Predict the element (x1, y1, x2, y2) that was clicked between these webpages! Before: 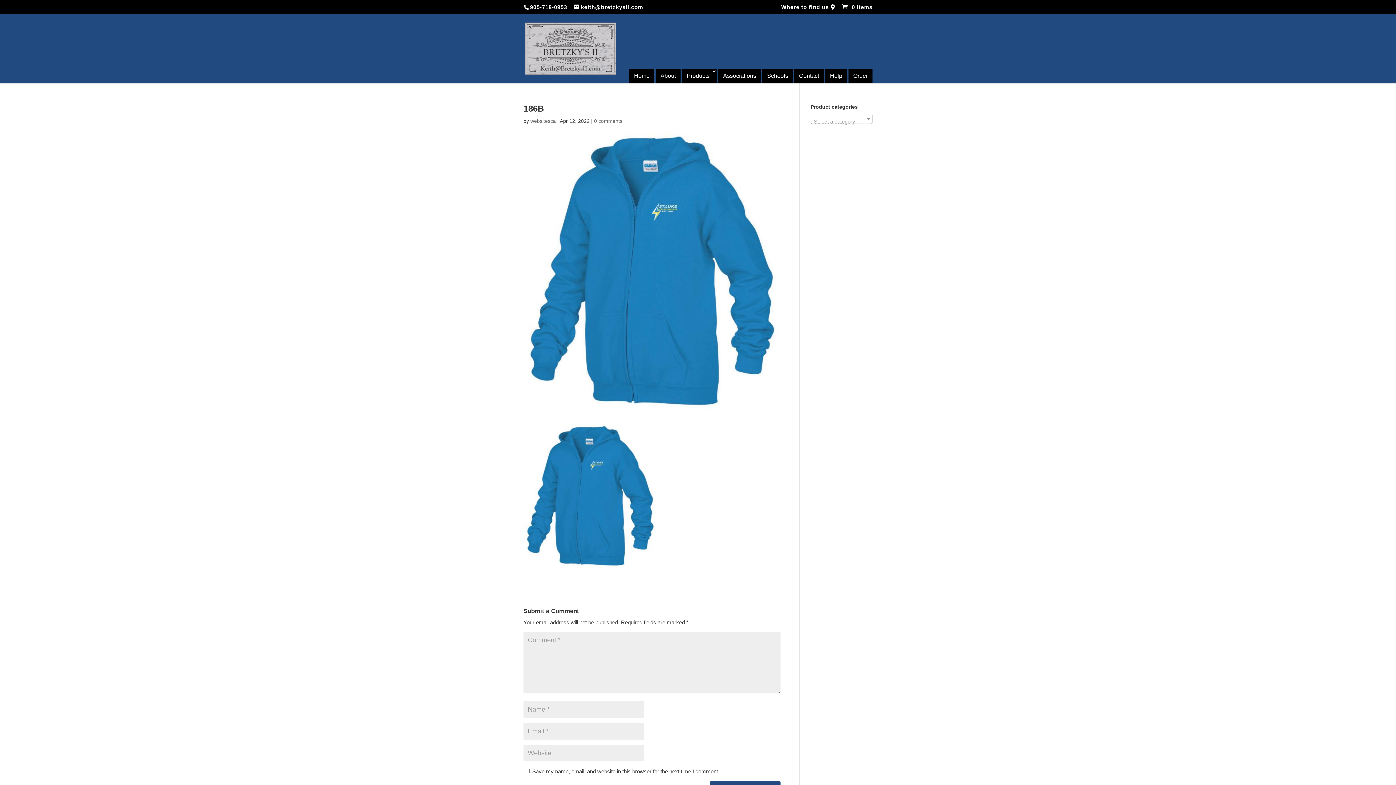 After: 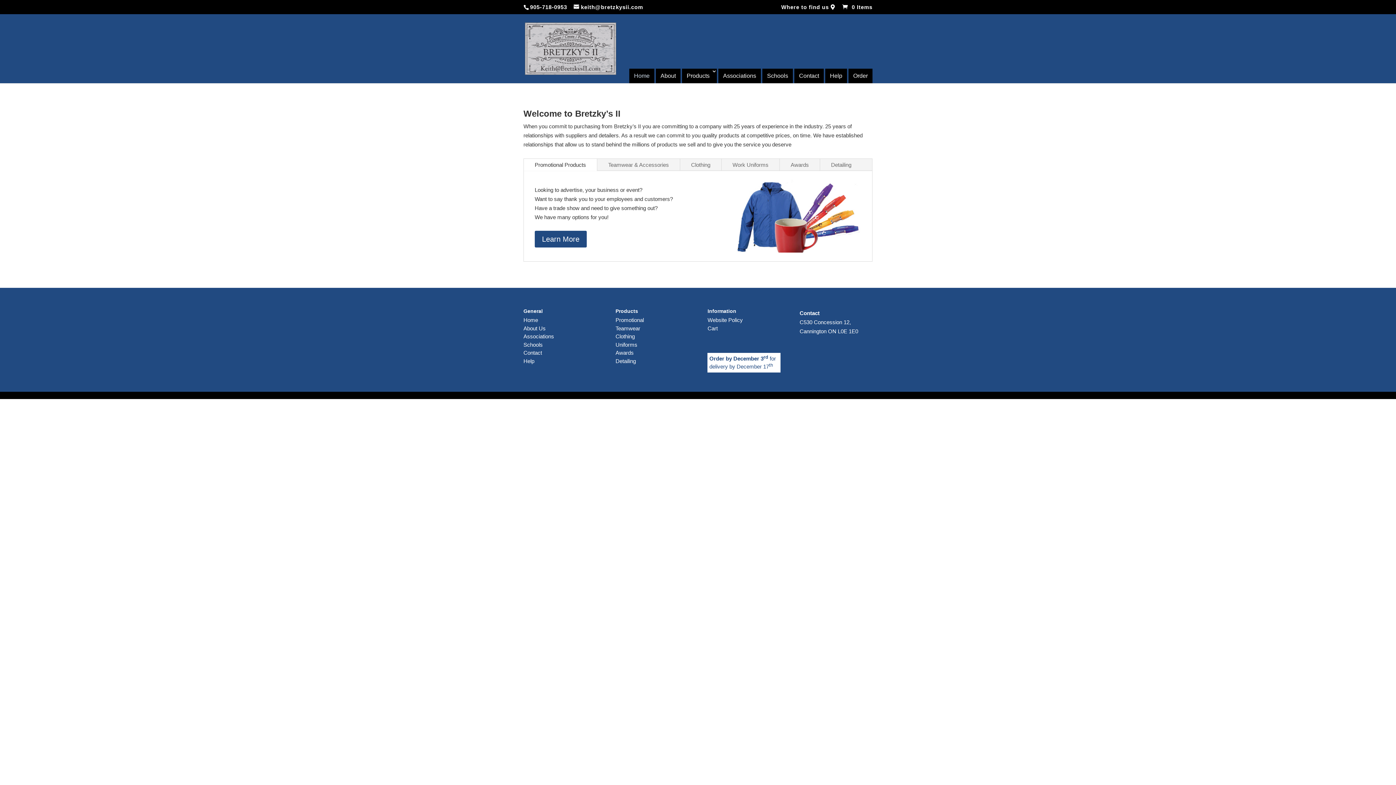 Action: bbox: (629, 68, 654, 83) label: Home